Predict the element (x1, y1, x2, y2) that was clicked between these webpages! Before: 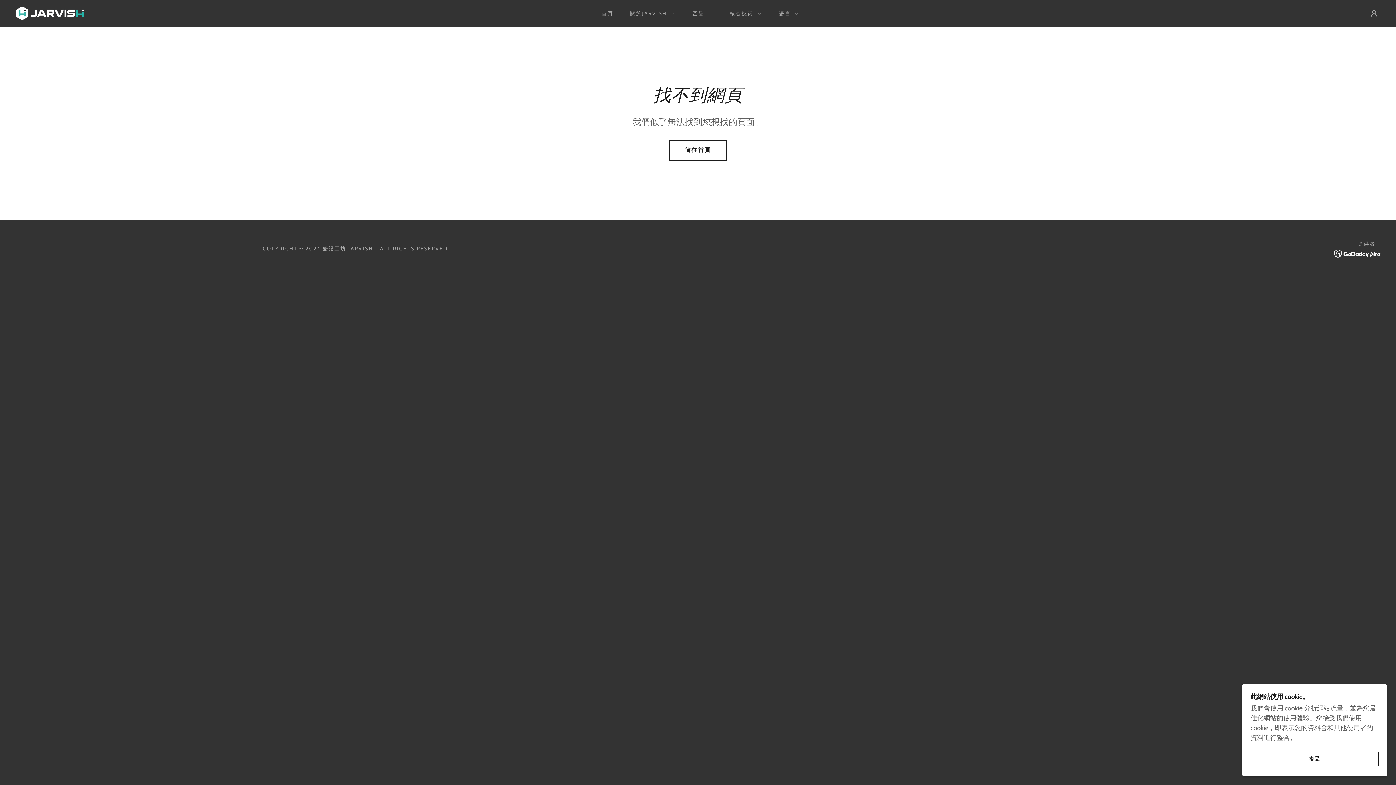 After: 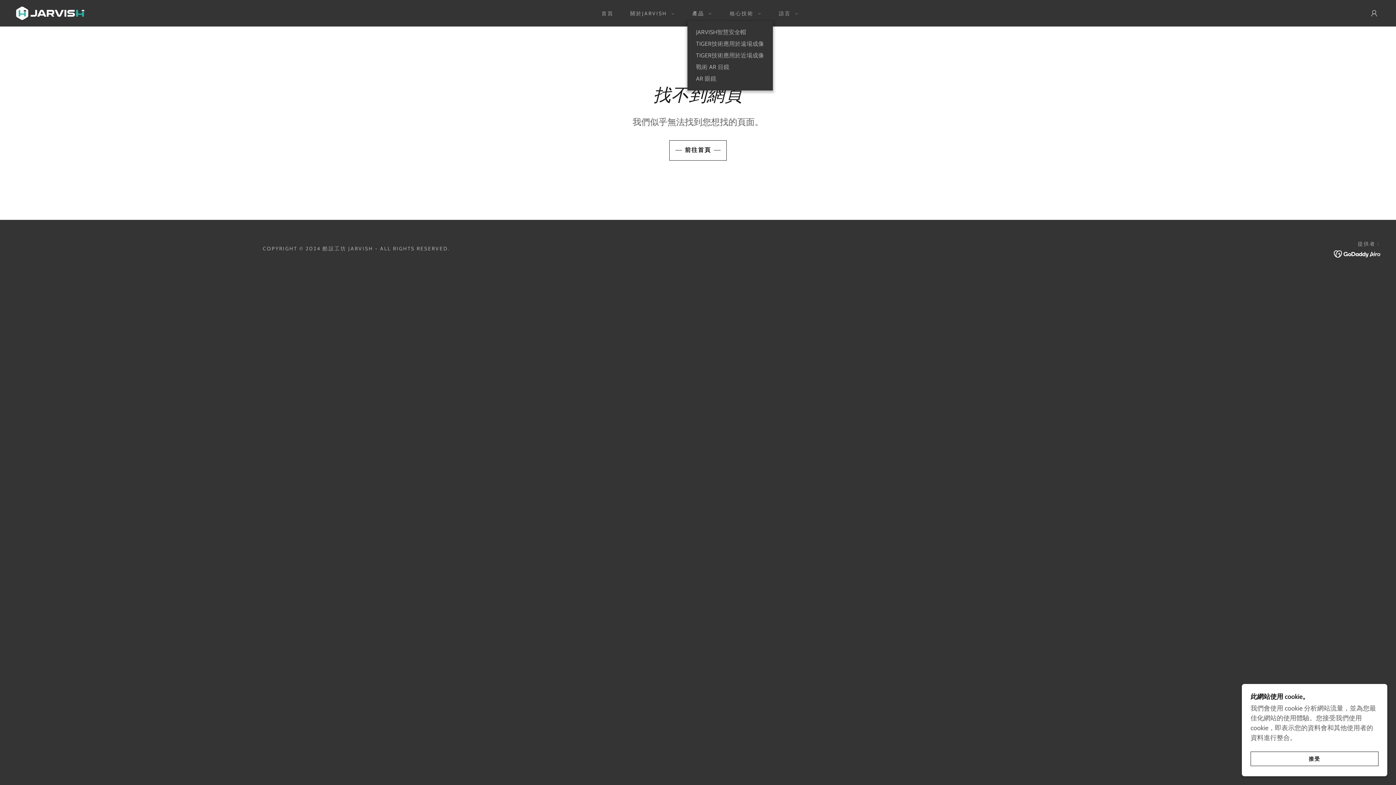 Action: label: 產品 bbox: (687, 8, 713, 17)